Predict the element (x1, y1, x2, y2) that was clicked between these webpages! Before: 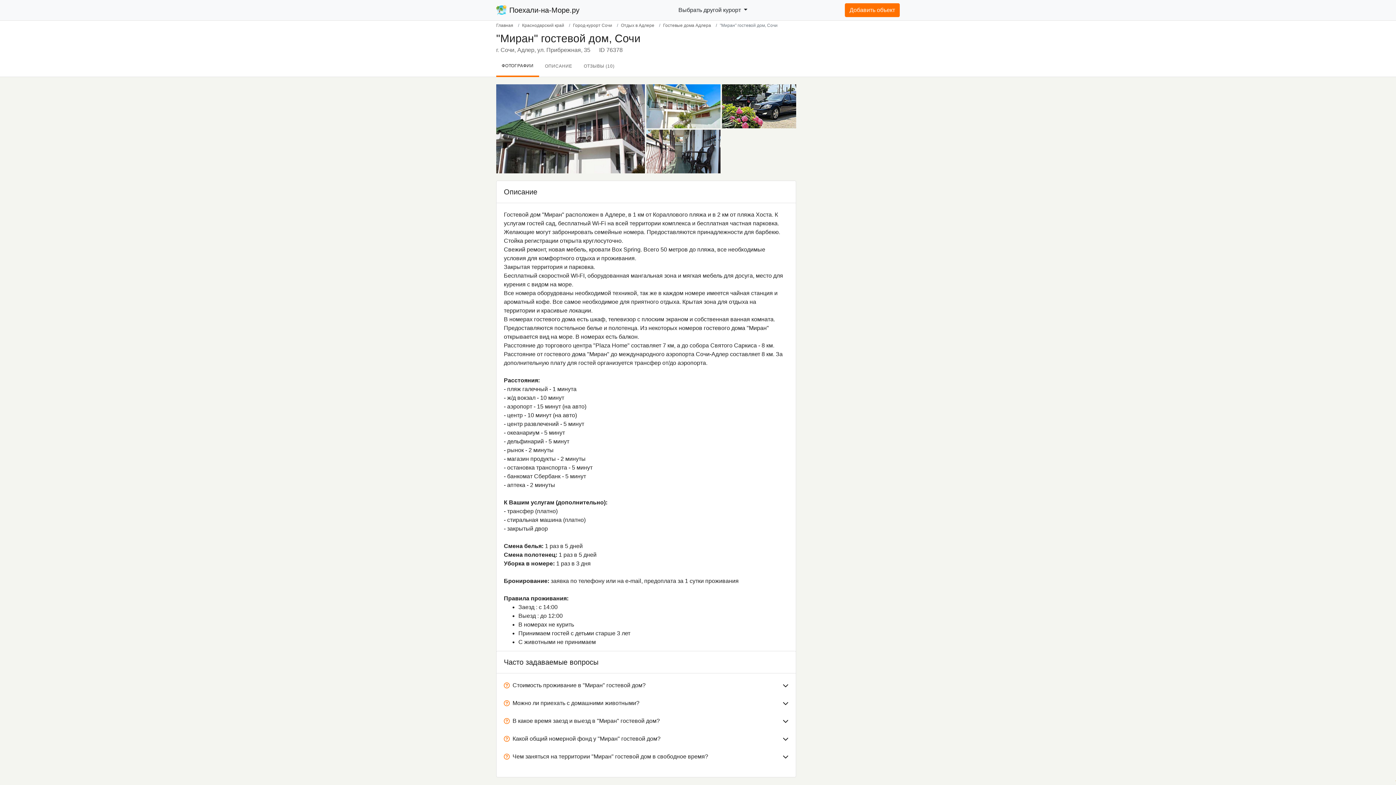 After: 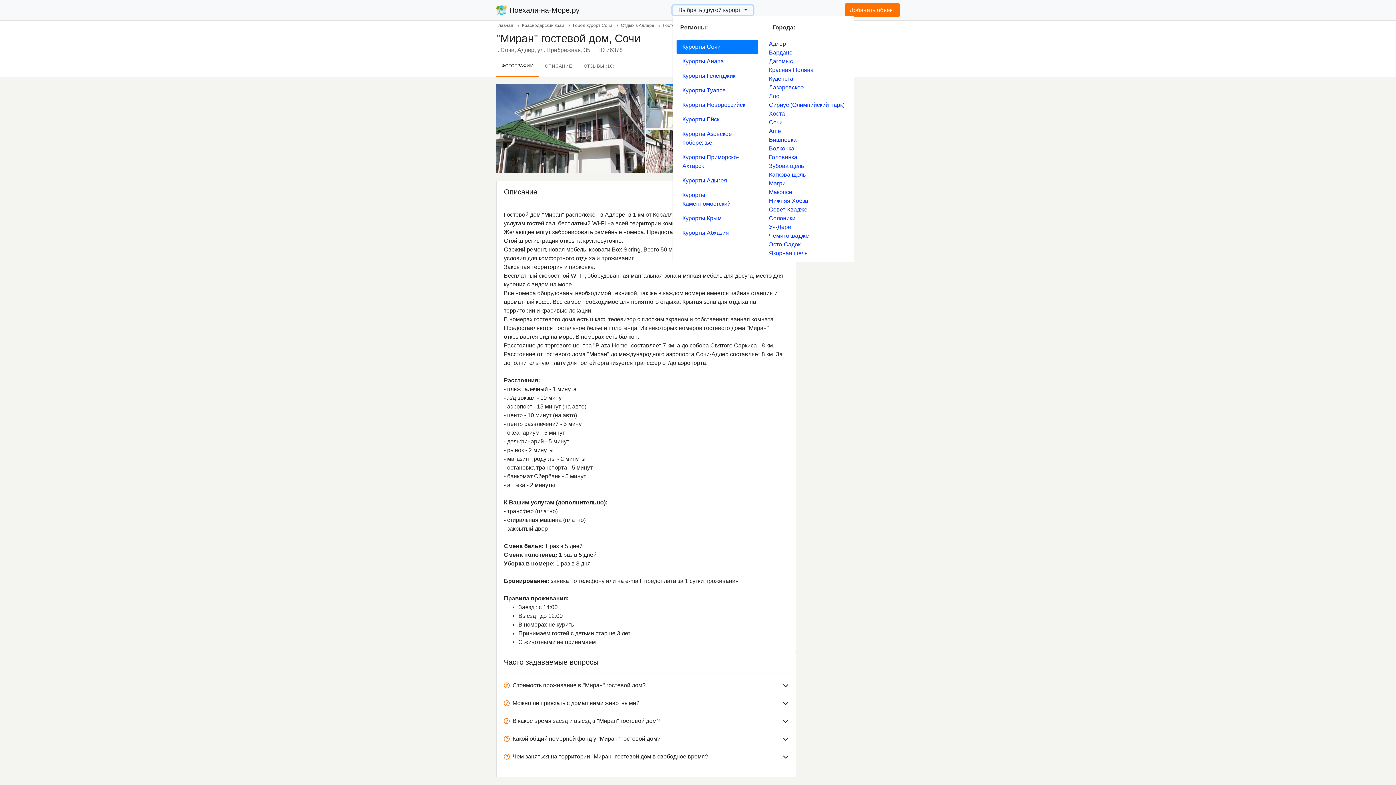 Action: label: Выбрать другой курорт  bbox: (672, 5, 753, 14)